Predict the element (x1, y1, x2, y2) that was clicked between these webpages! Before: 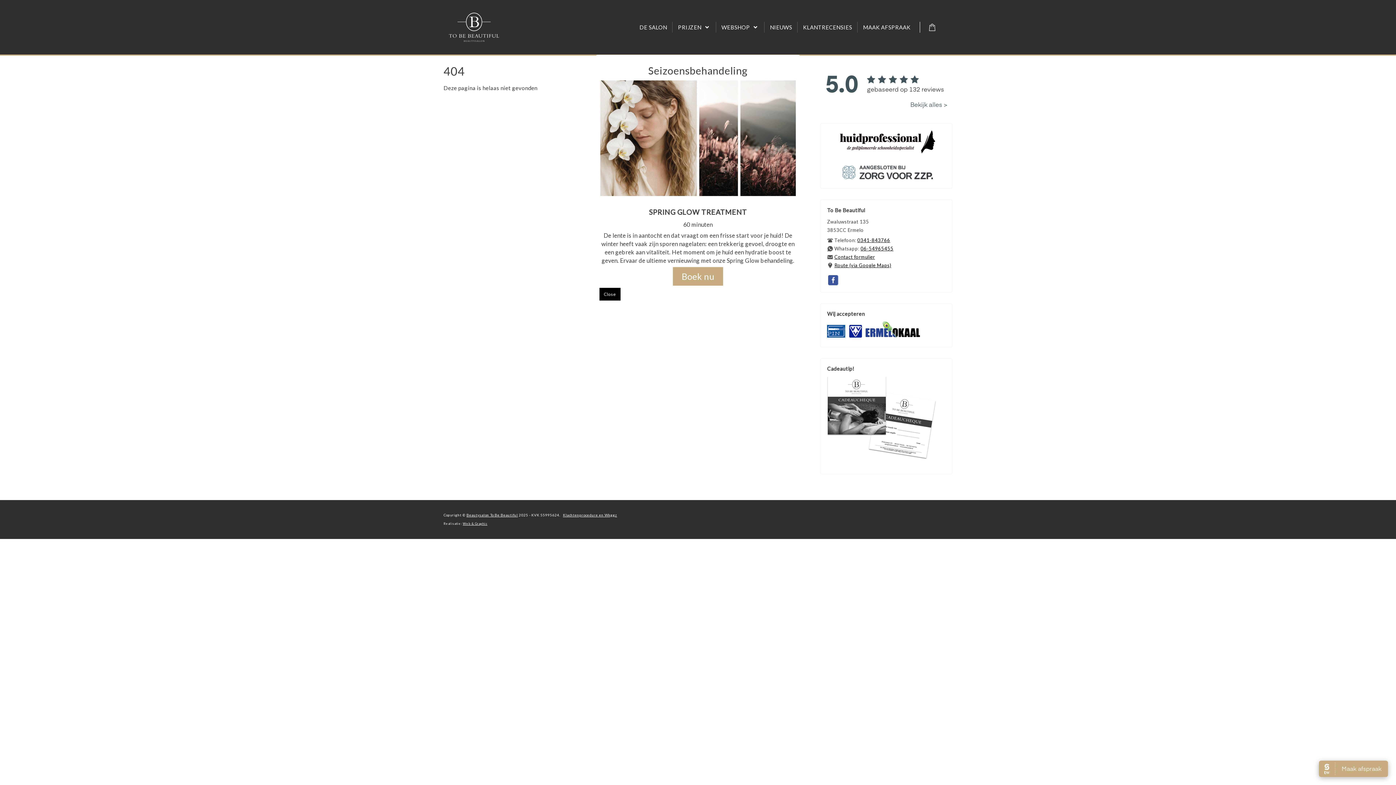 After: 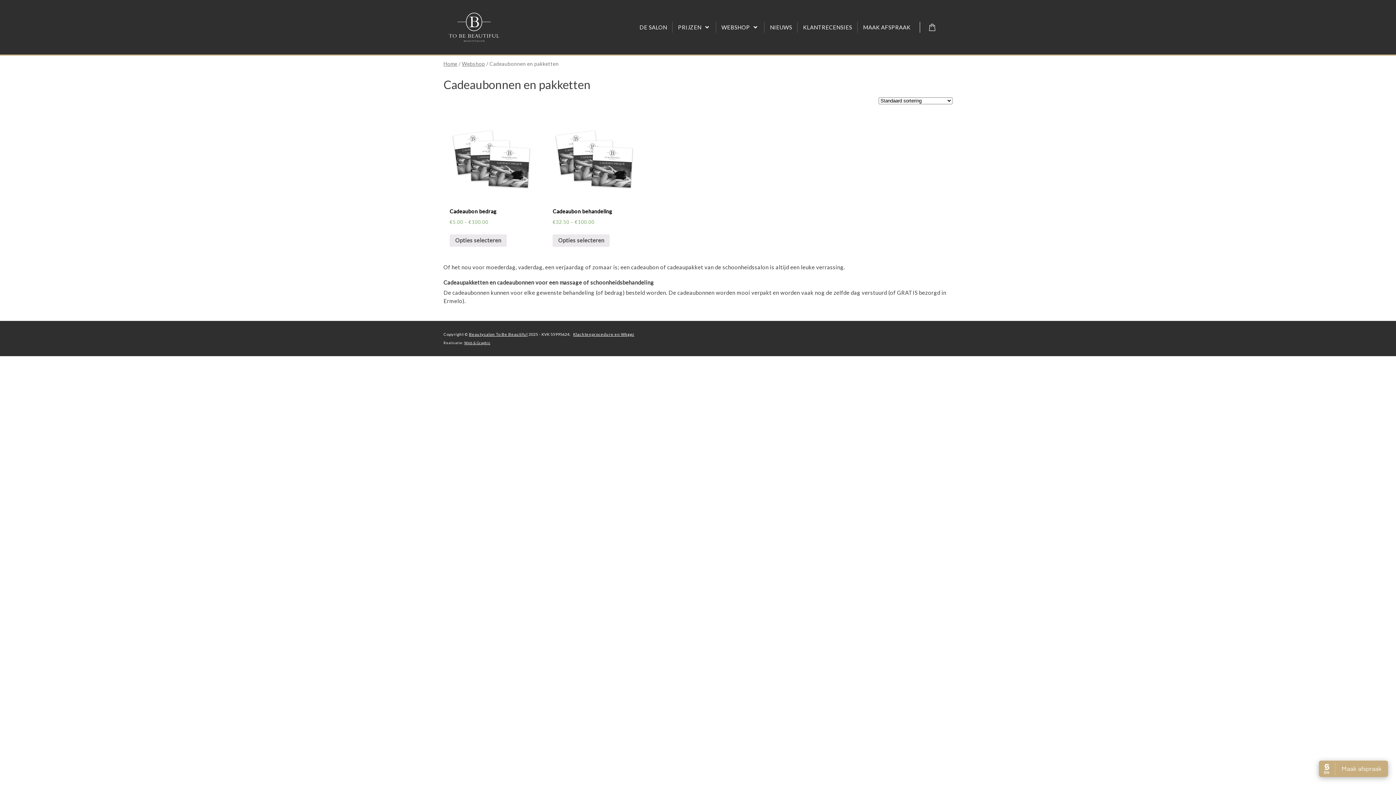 Action: bbox: (827, 451, 936, 457)